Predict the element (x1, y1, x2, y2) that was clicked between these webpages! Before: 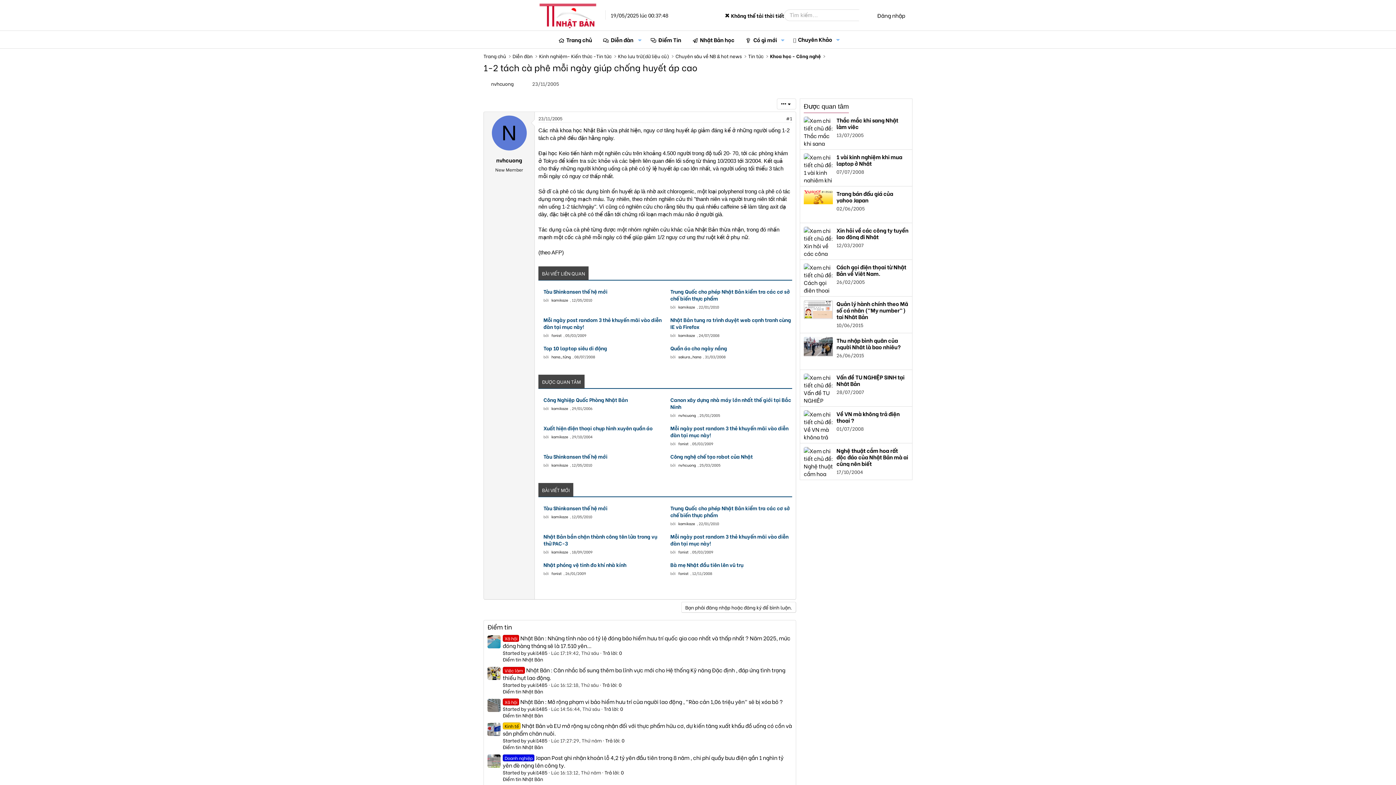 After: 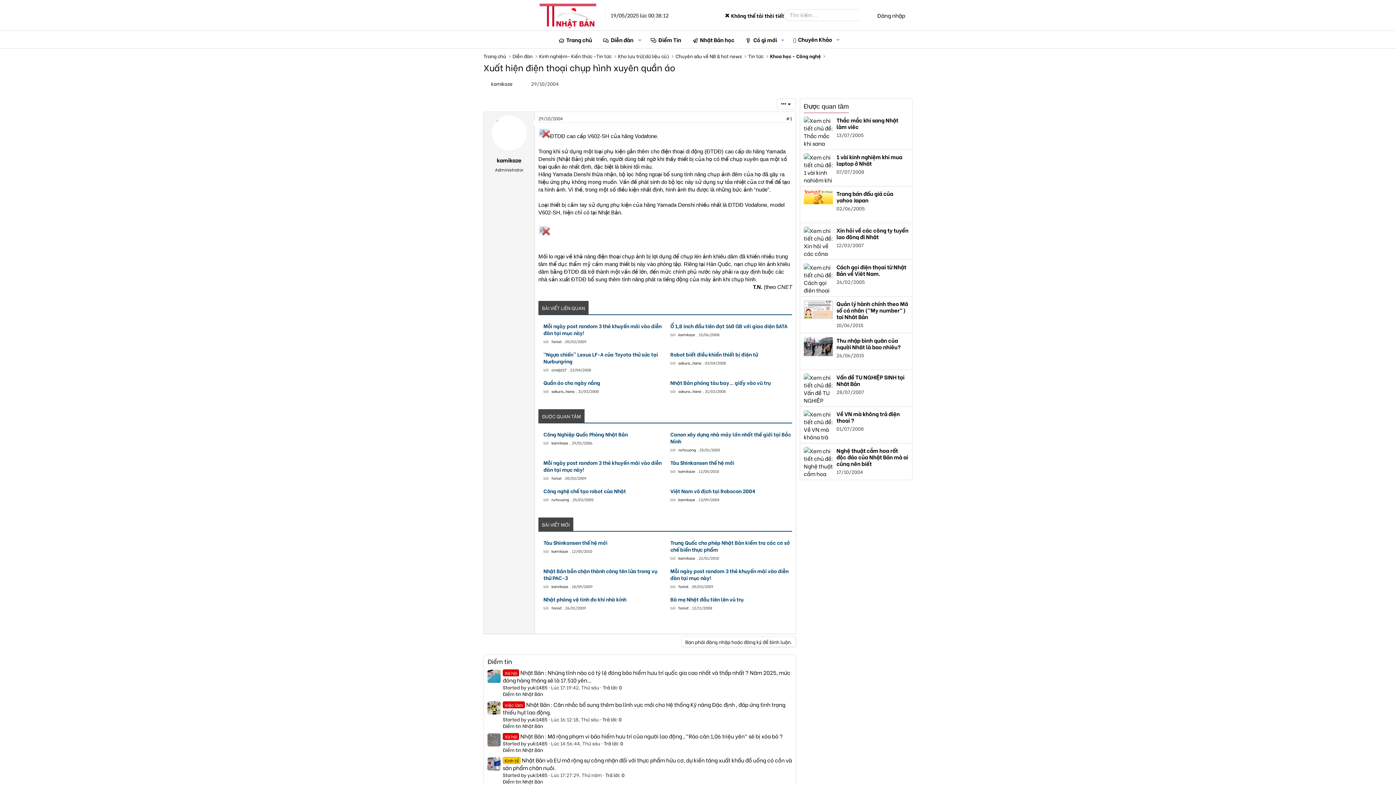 Action: bbox: (549, 431, 570, 442) label: kamikaze